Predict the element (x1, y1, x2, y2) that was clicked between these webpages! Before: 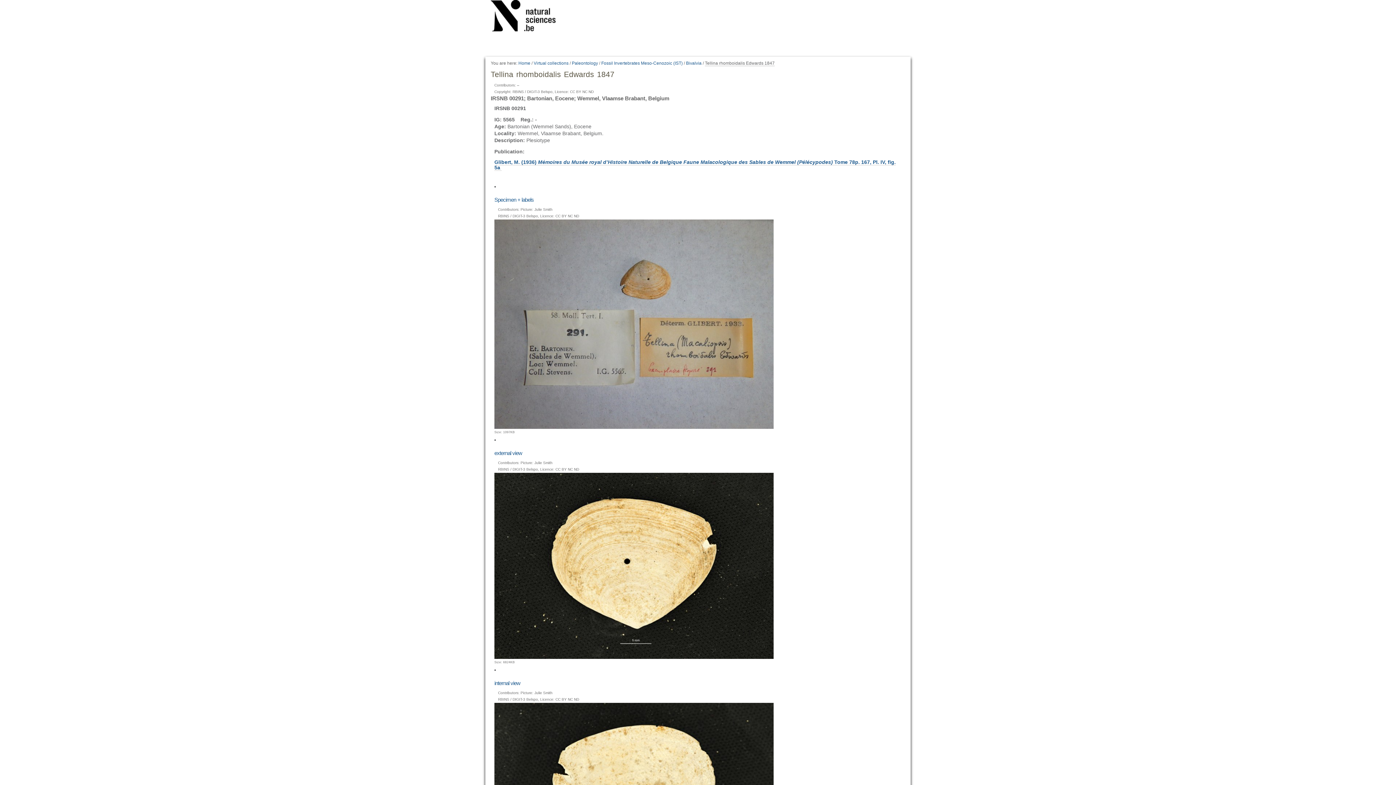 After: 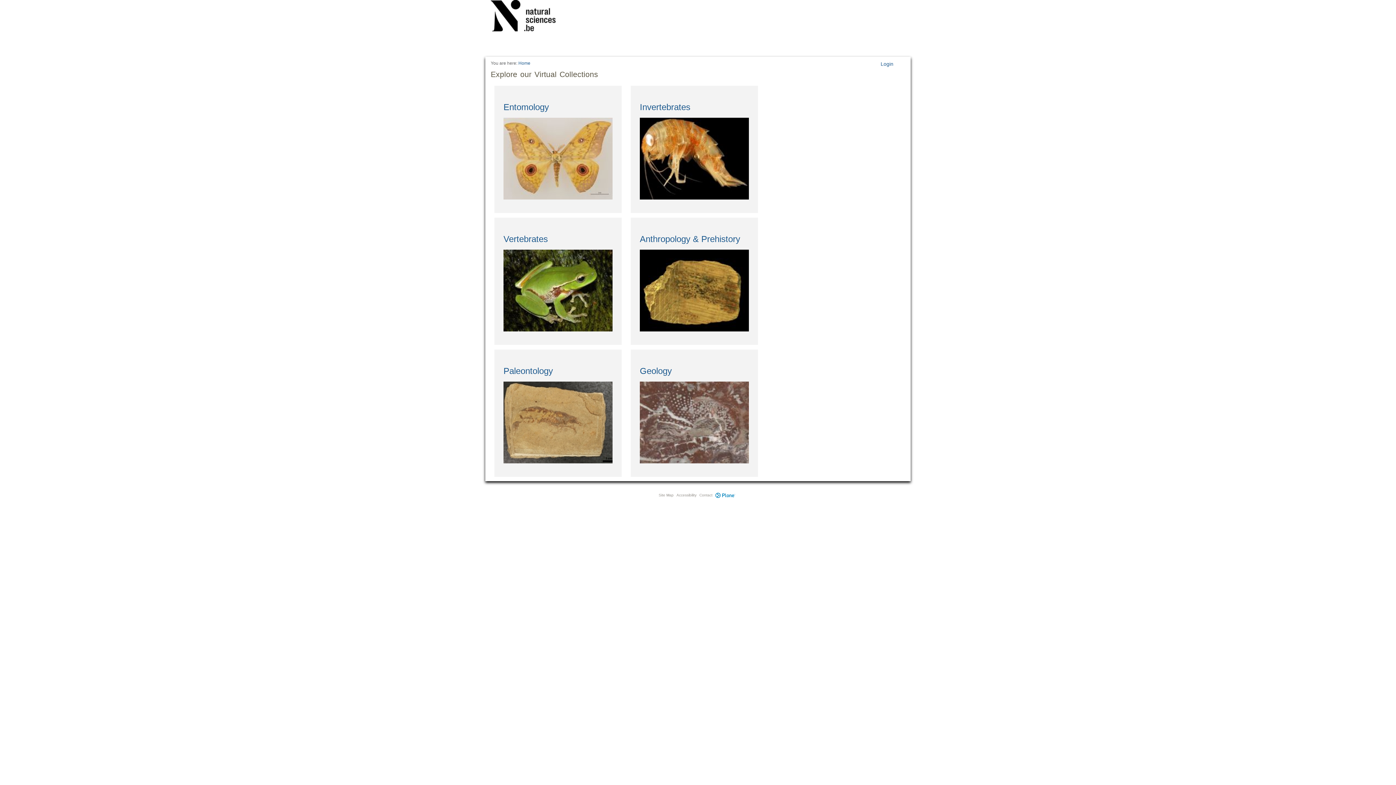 Action: label: Home bbox: (518, 60, 530, 66)